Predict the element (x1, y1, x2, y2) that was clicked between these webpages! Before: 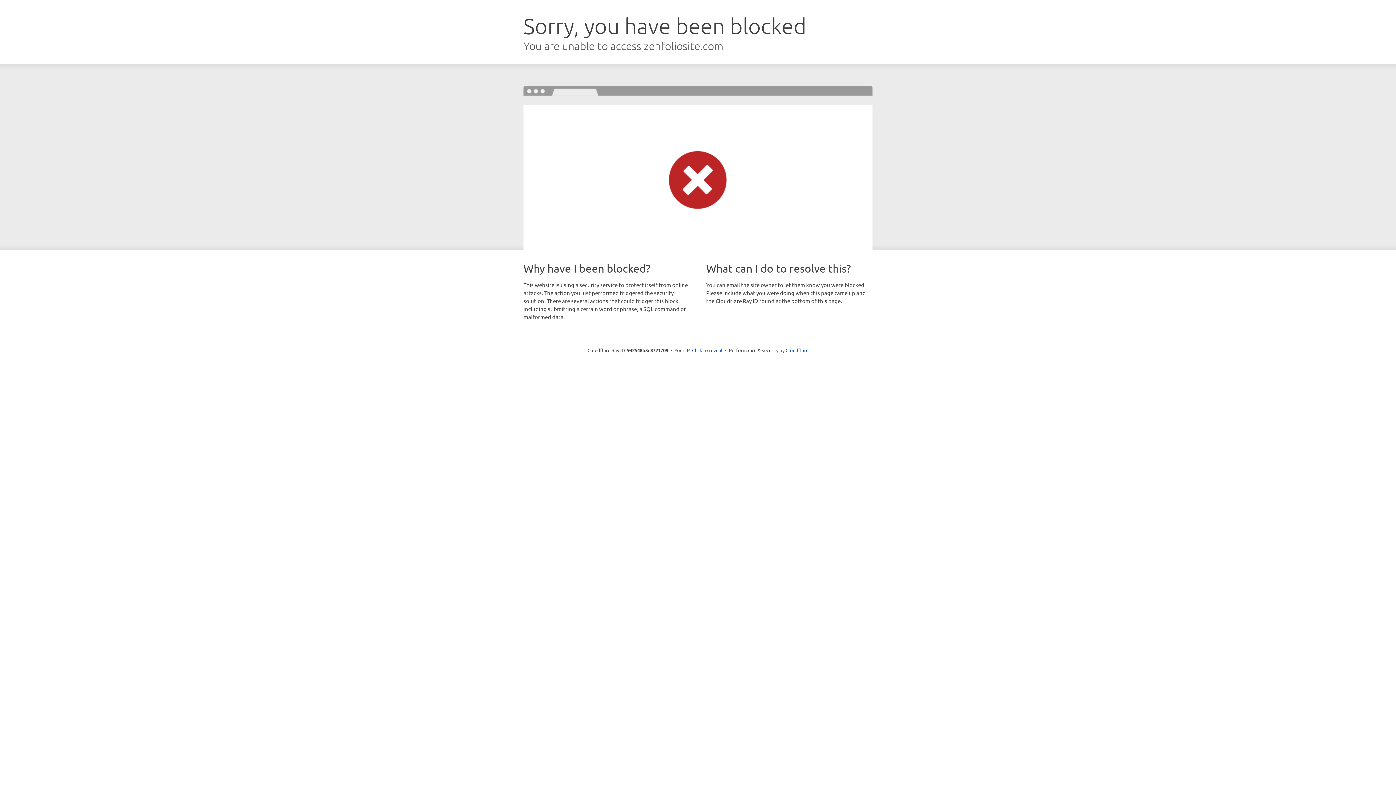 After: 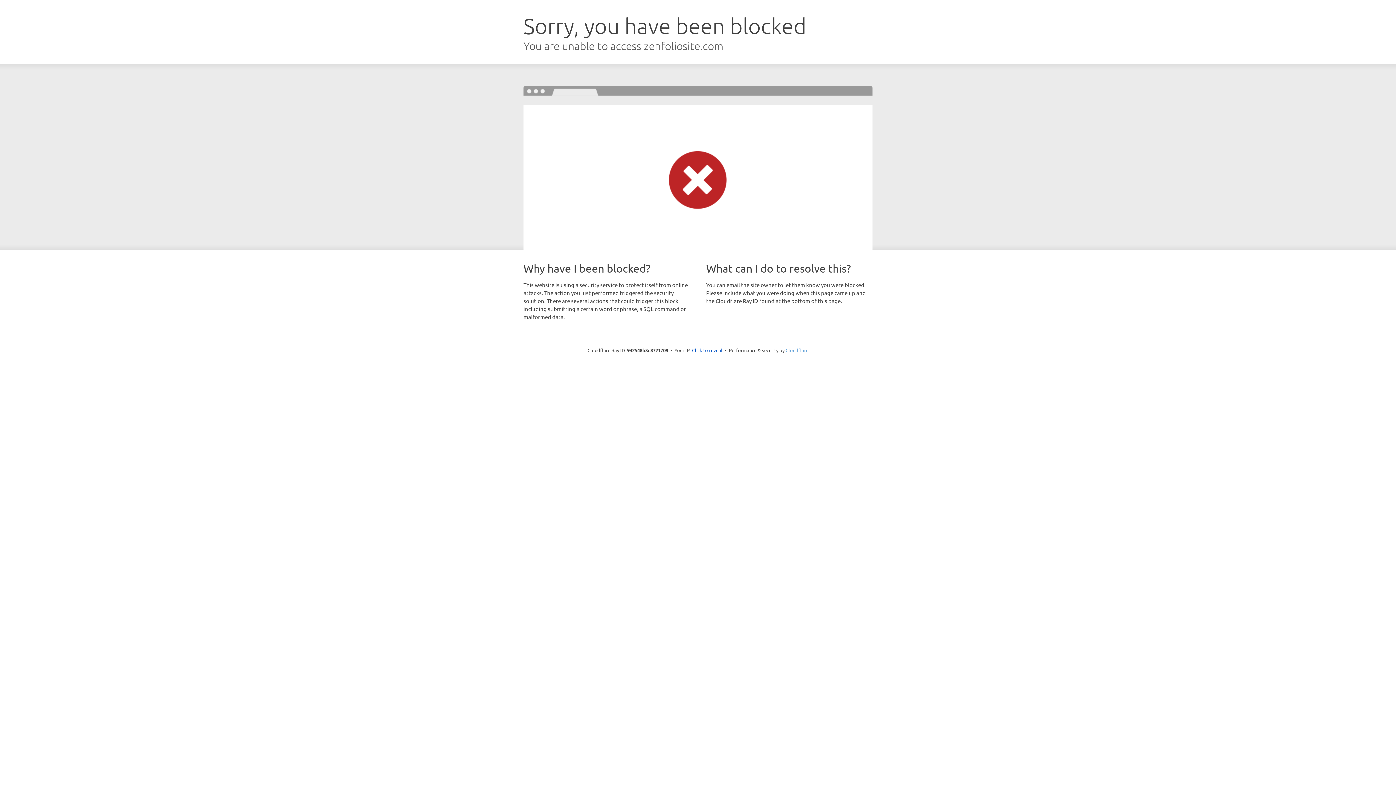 Action: label: Cloudflare bbox: (785, 347, 808, 353)